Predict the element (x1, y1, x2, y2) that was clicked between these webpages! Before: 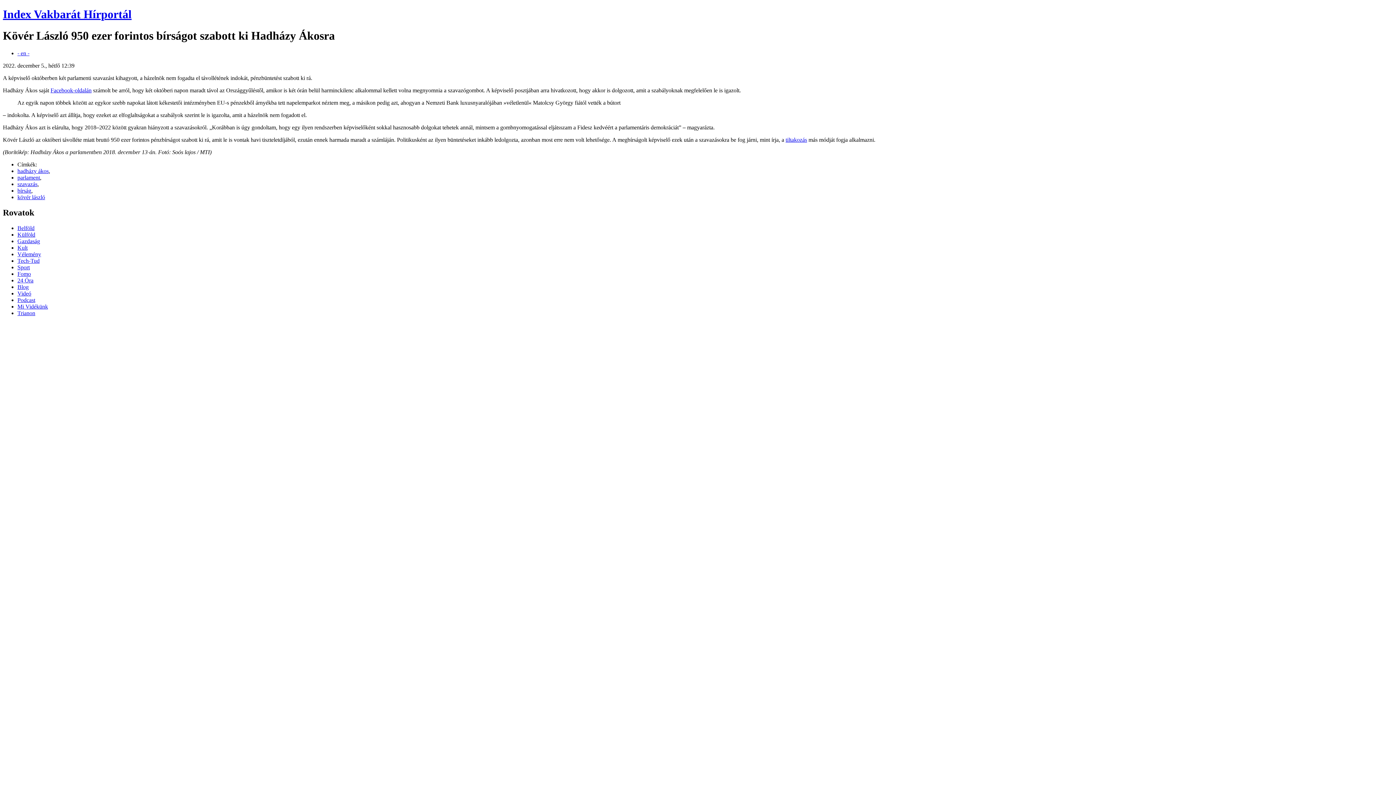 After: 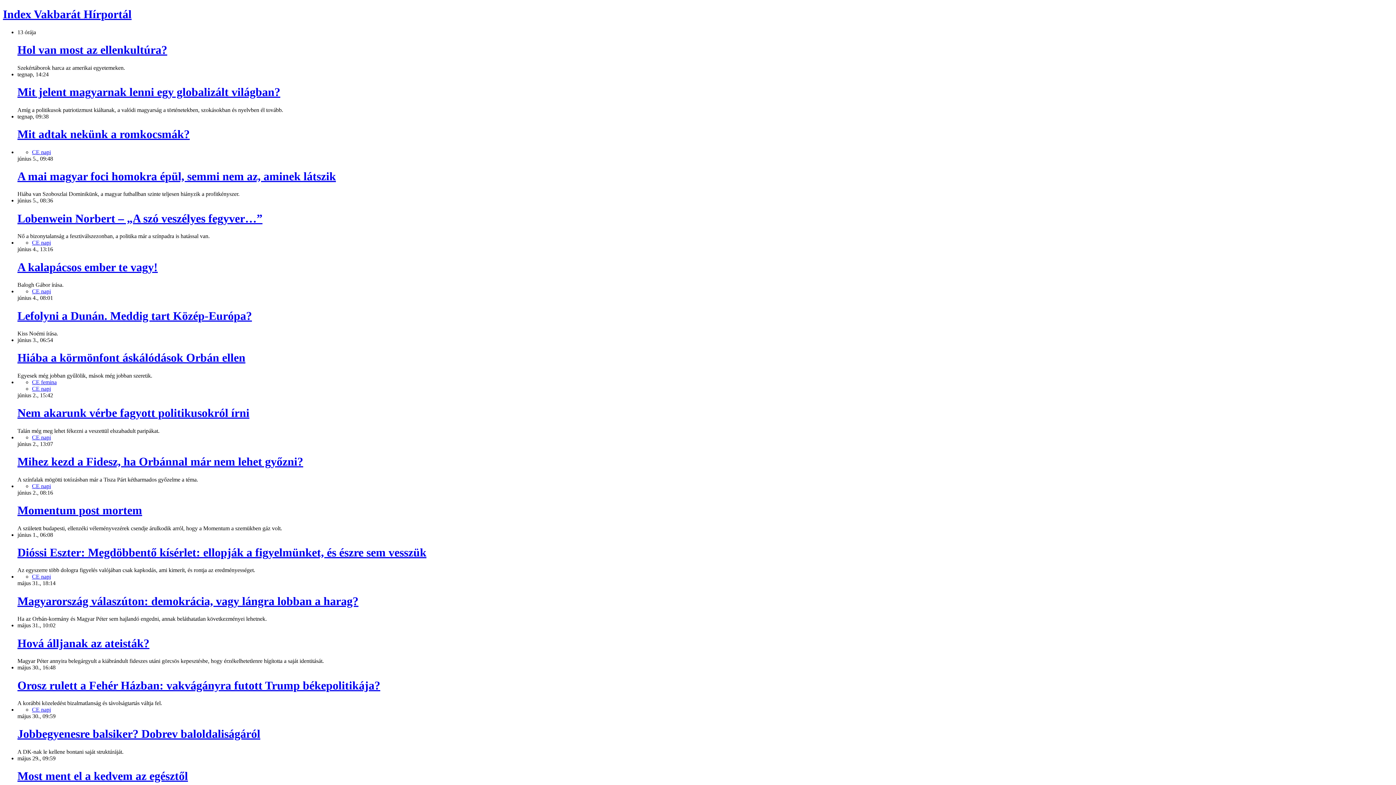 Action: bbox: (17, 251, 41, 257) label: Vélemény